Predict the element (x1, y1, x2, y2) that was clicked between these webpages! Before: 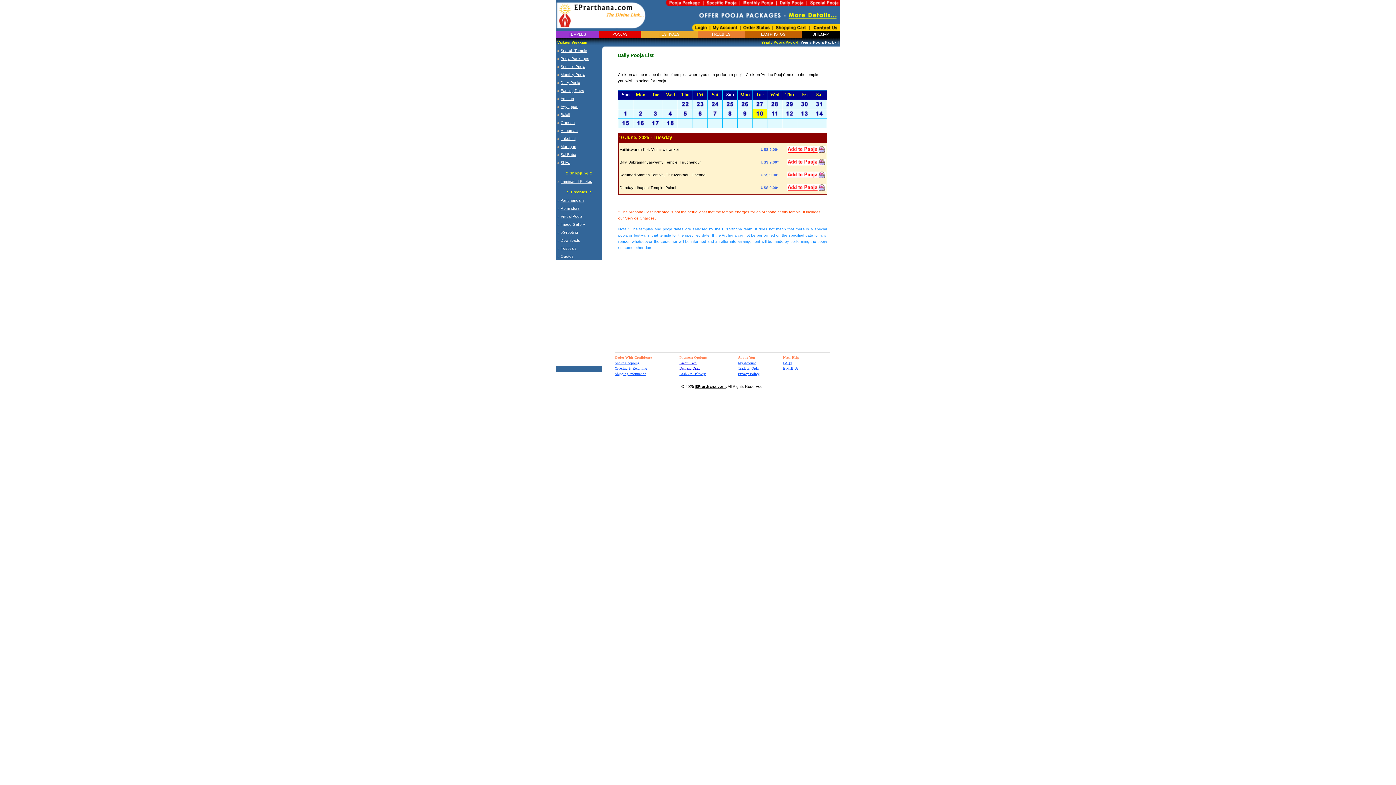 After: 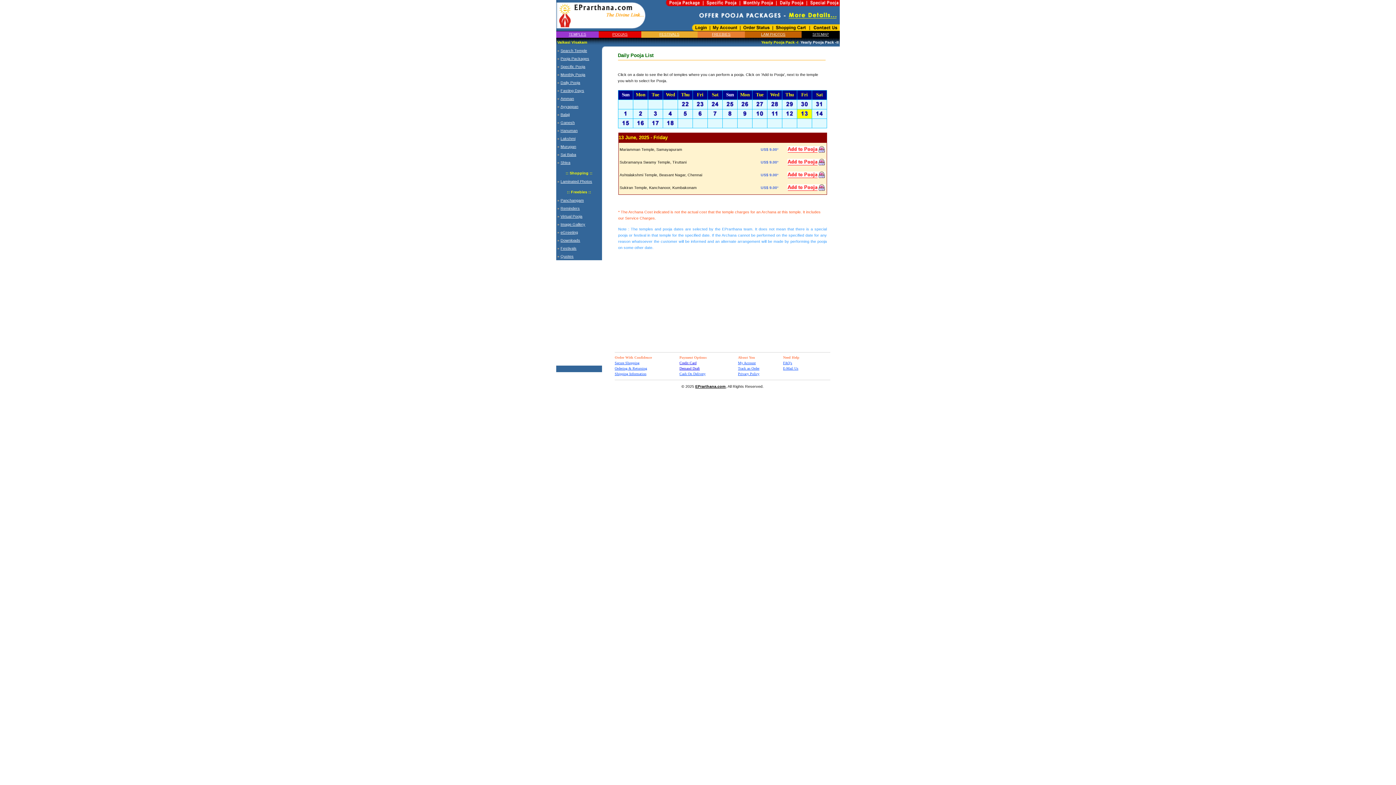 Action: bbox: (797, 114, 812, 119)